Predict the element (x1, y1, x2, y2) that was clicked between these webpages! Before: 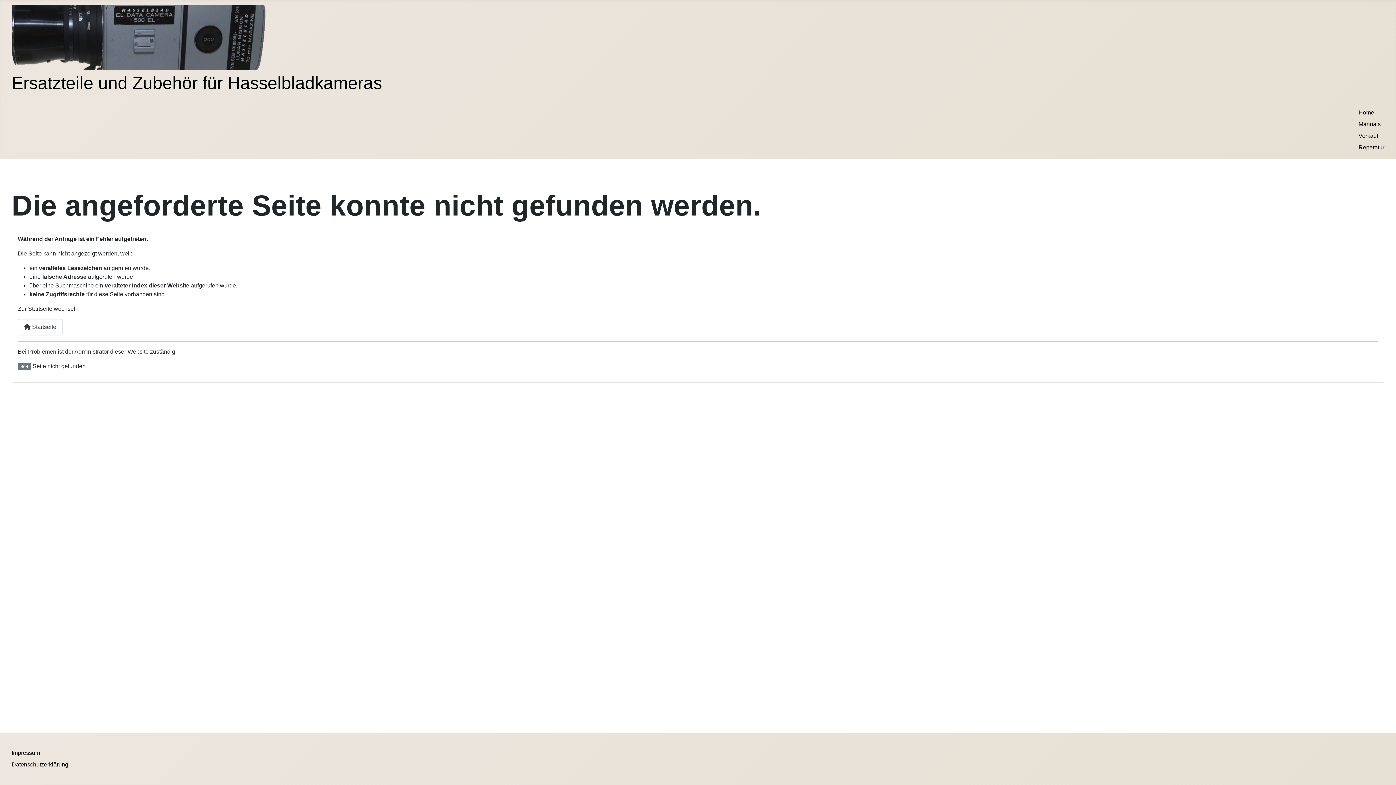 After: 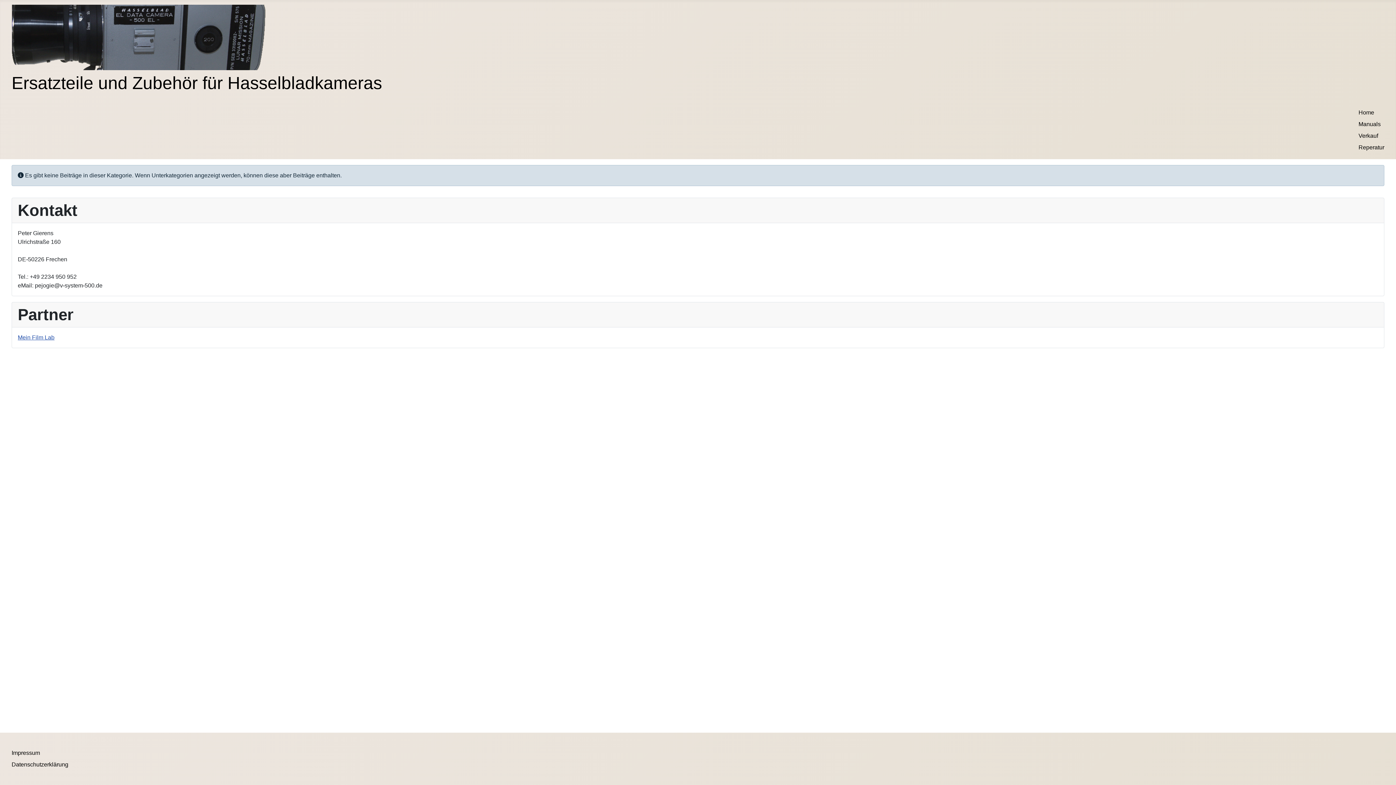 Action: label: Reperatur bbox: (1358, 144, 1384, 150)